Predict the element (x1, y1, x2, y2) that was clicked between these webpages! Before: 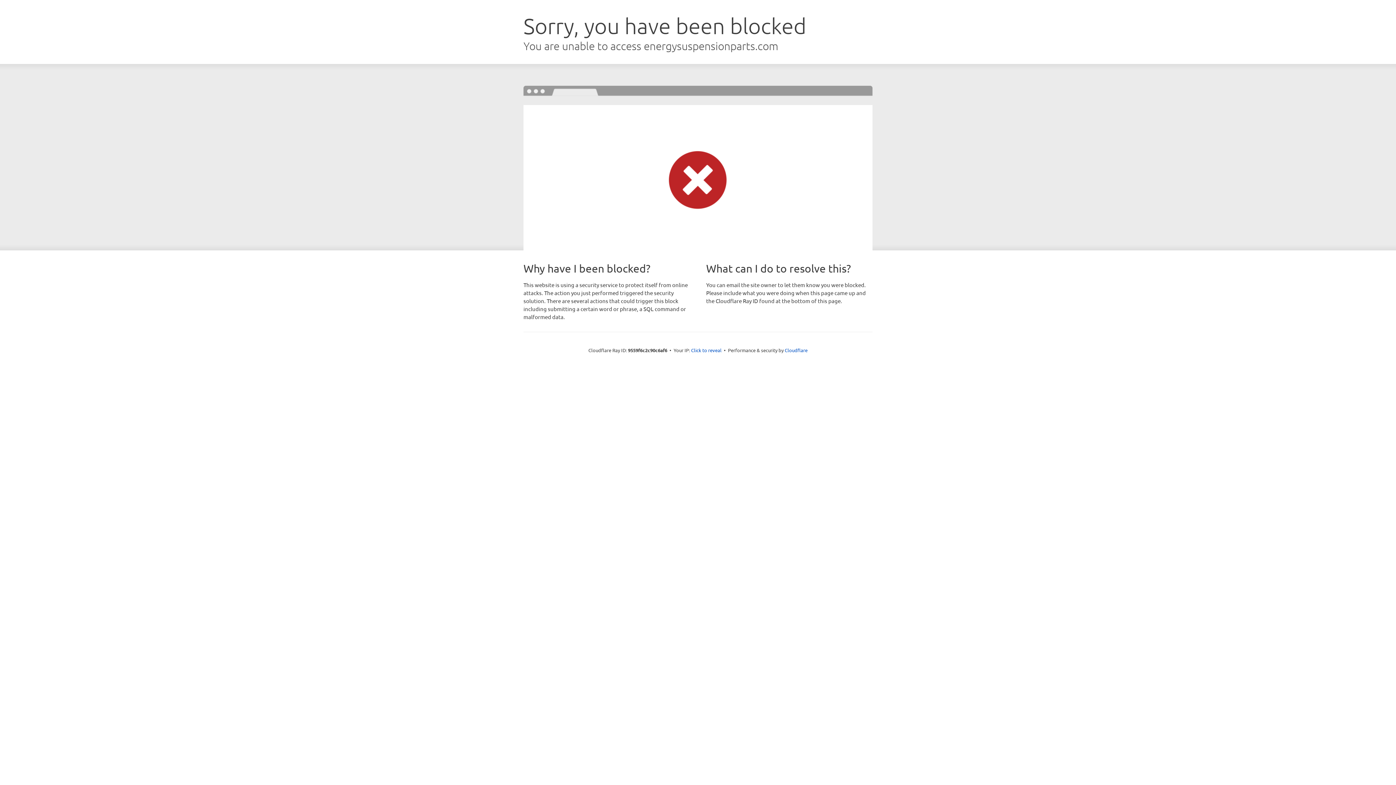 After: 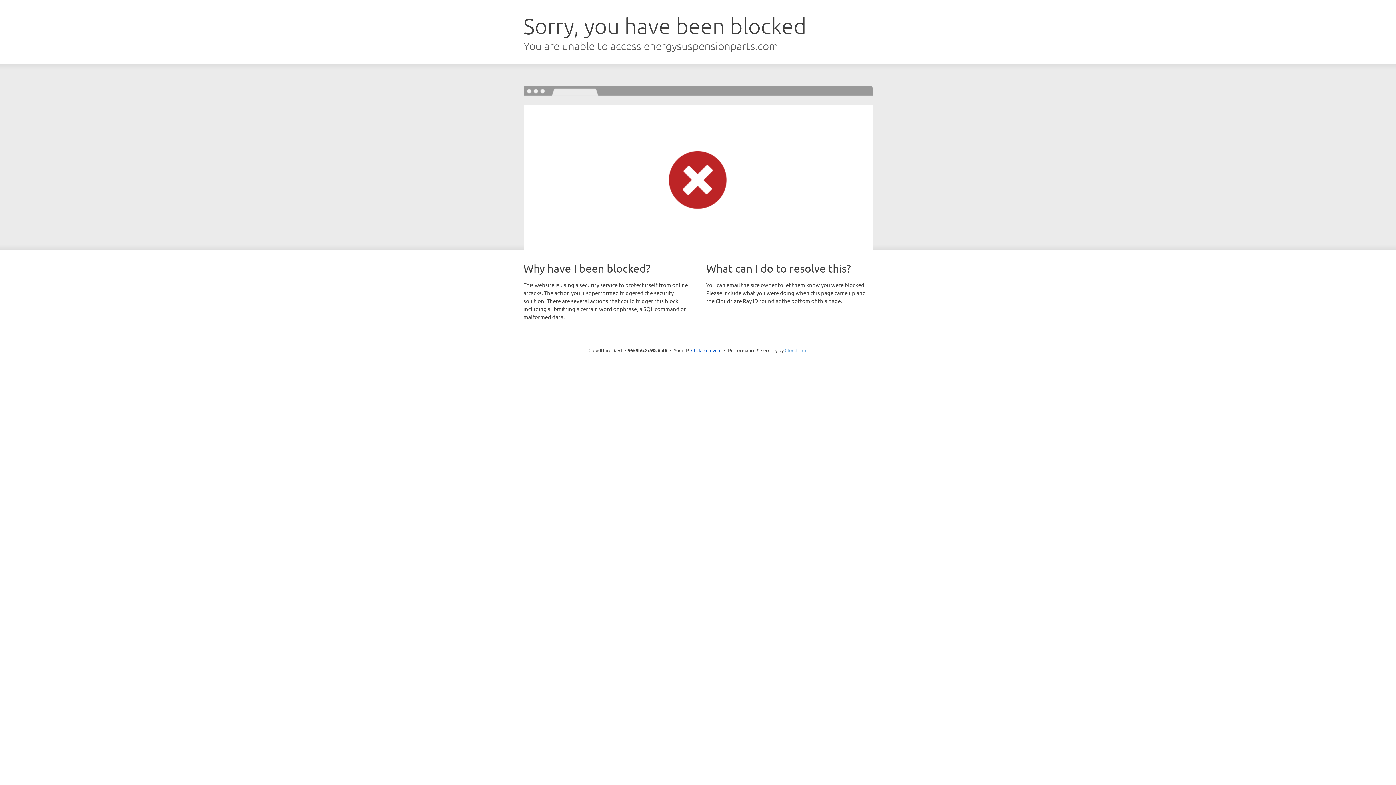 Action: bbox: (784, 347, 807, 353) label: Cloudflare